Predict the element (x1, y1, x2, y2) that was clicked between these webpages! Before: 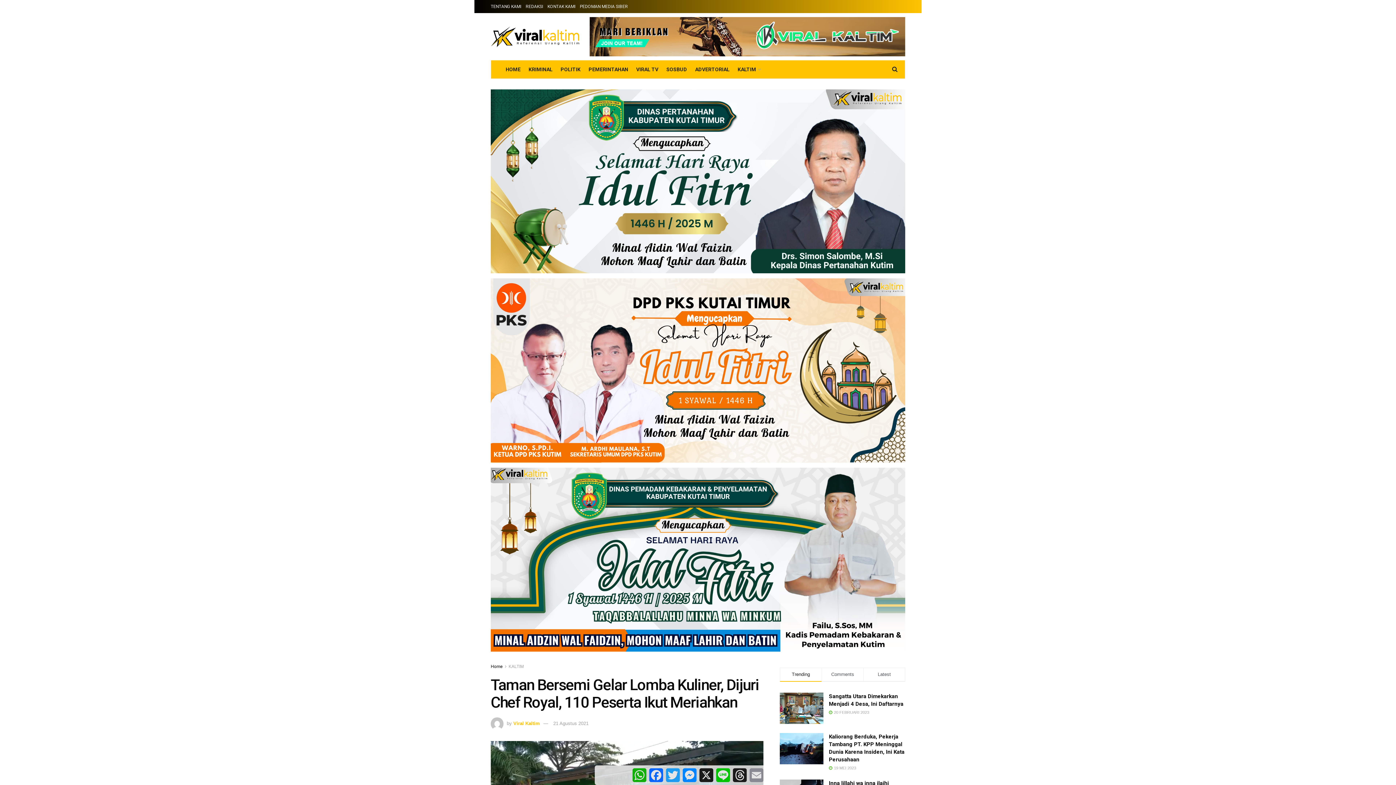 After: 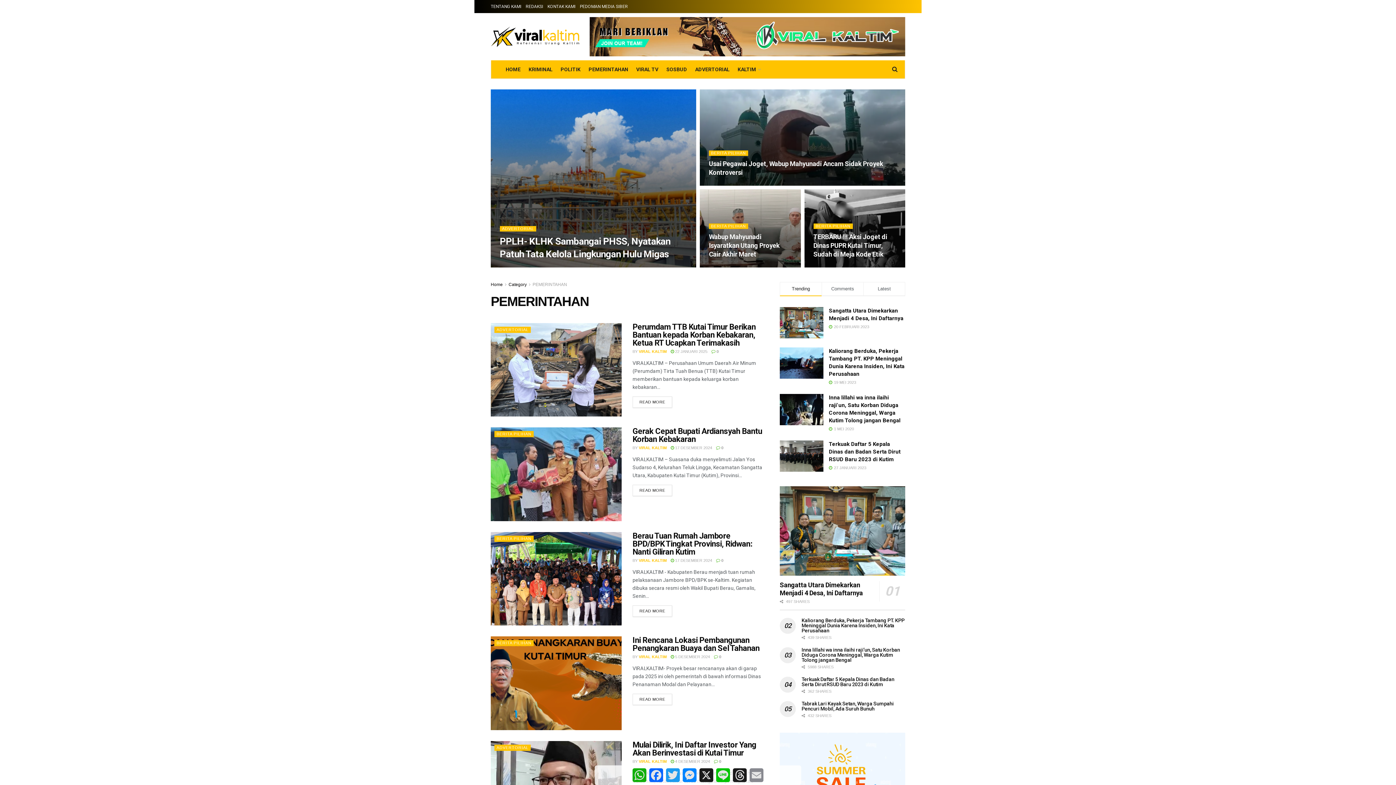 Action: bbox: (588, 64, 628, 74) label: PEMERINTAHAN